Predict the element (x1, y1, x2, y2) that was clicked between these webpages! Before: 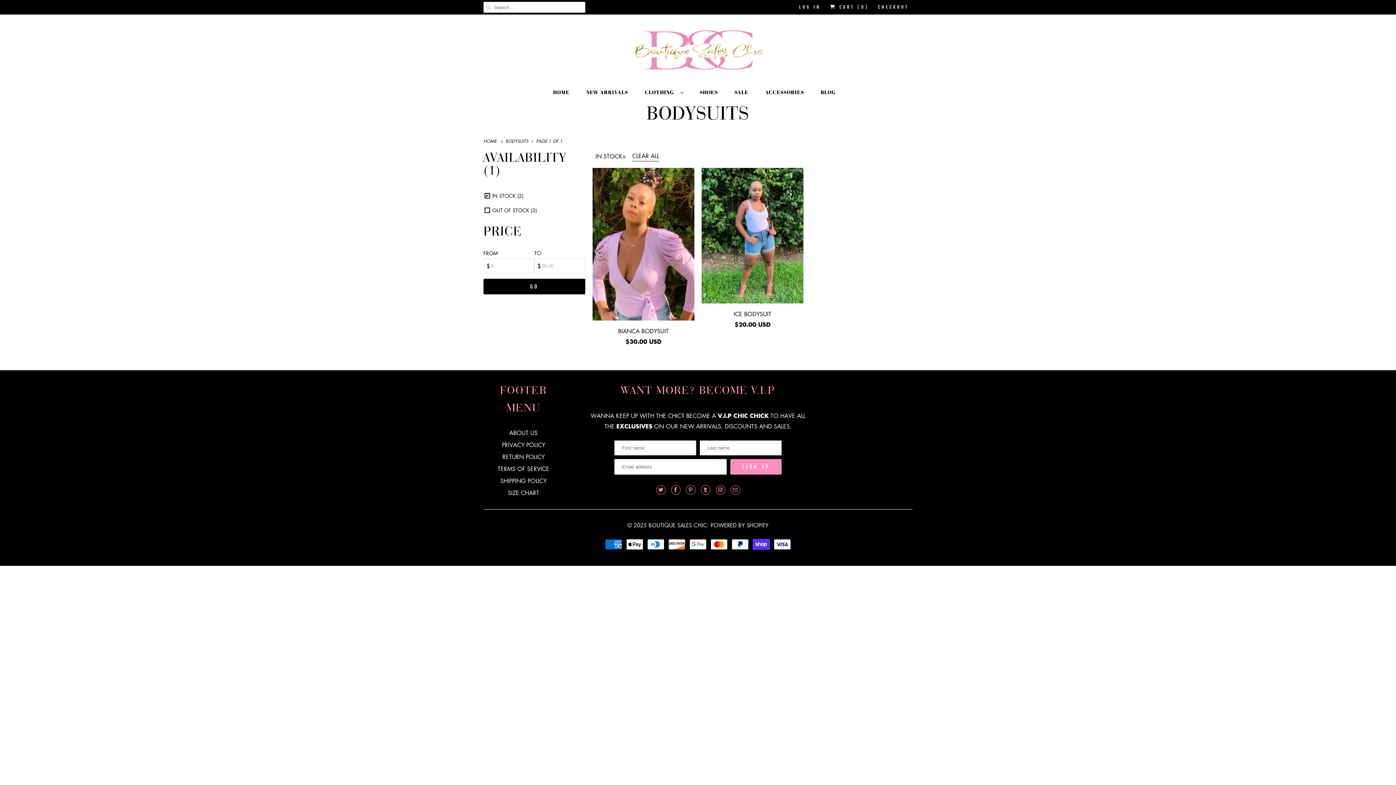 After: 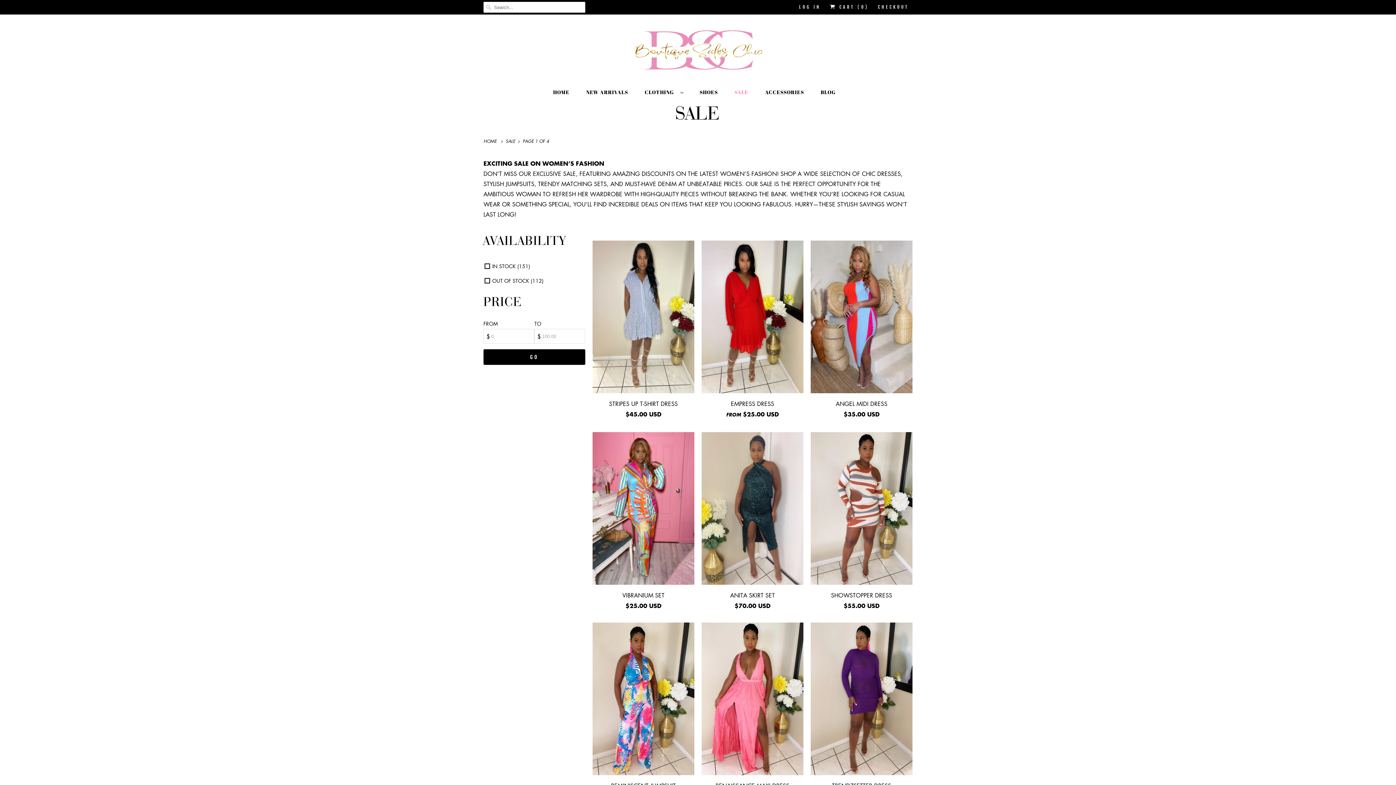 Action: bbox: (734, 87, 748, 97) label: SALE